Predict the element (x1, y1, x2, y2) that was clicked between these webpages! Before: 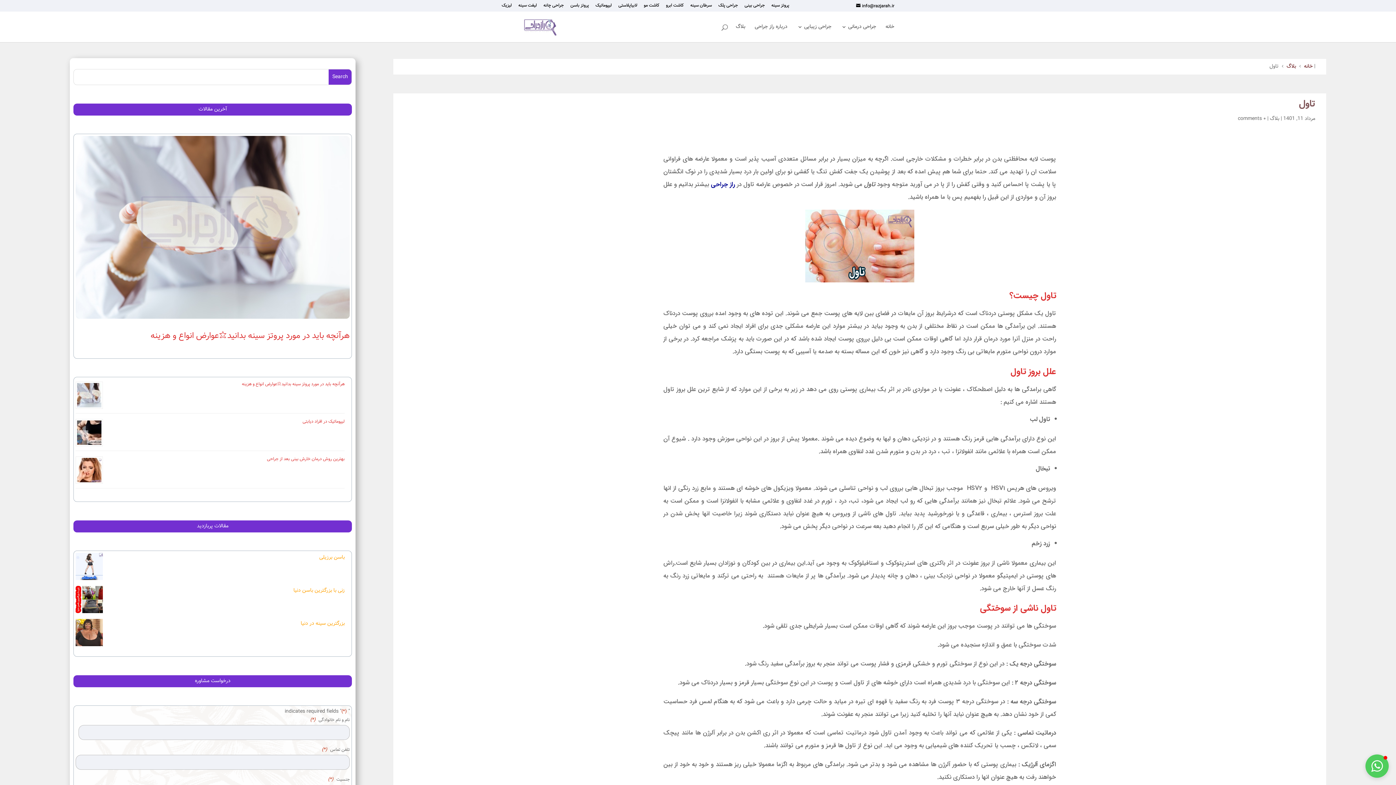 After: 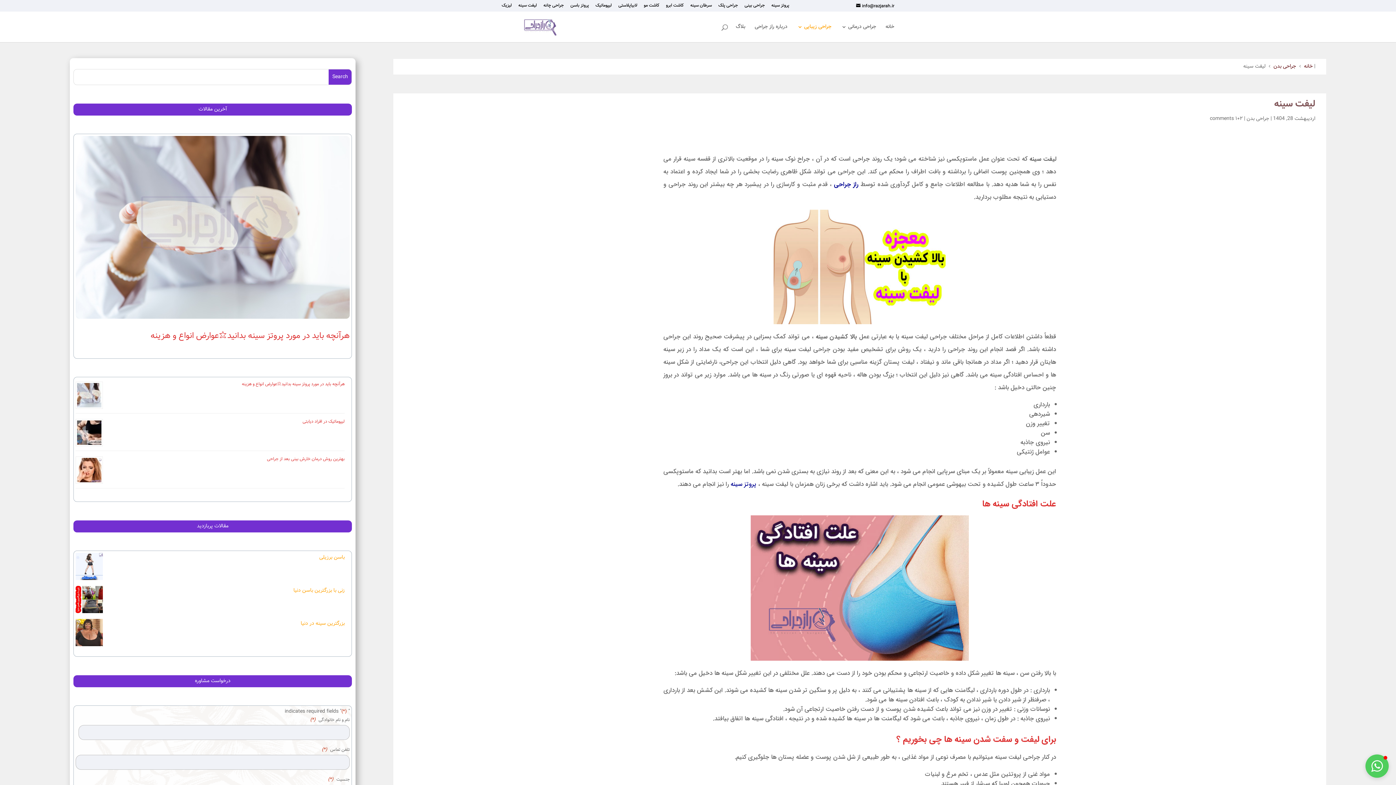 Action: bbox: (518, 3, 537, 10) label: لیفت سینه